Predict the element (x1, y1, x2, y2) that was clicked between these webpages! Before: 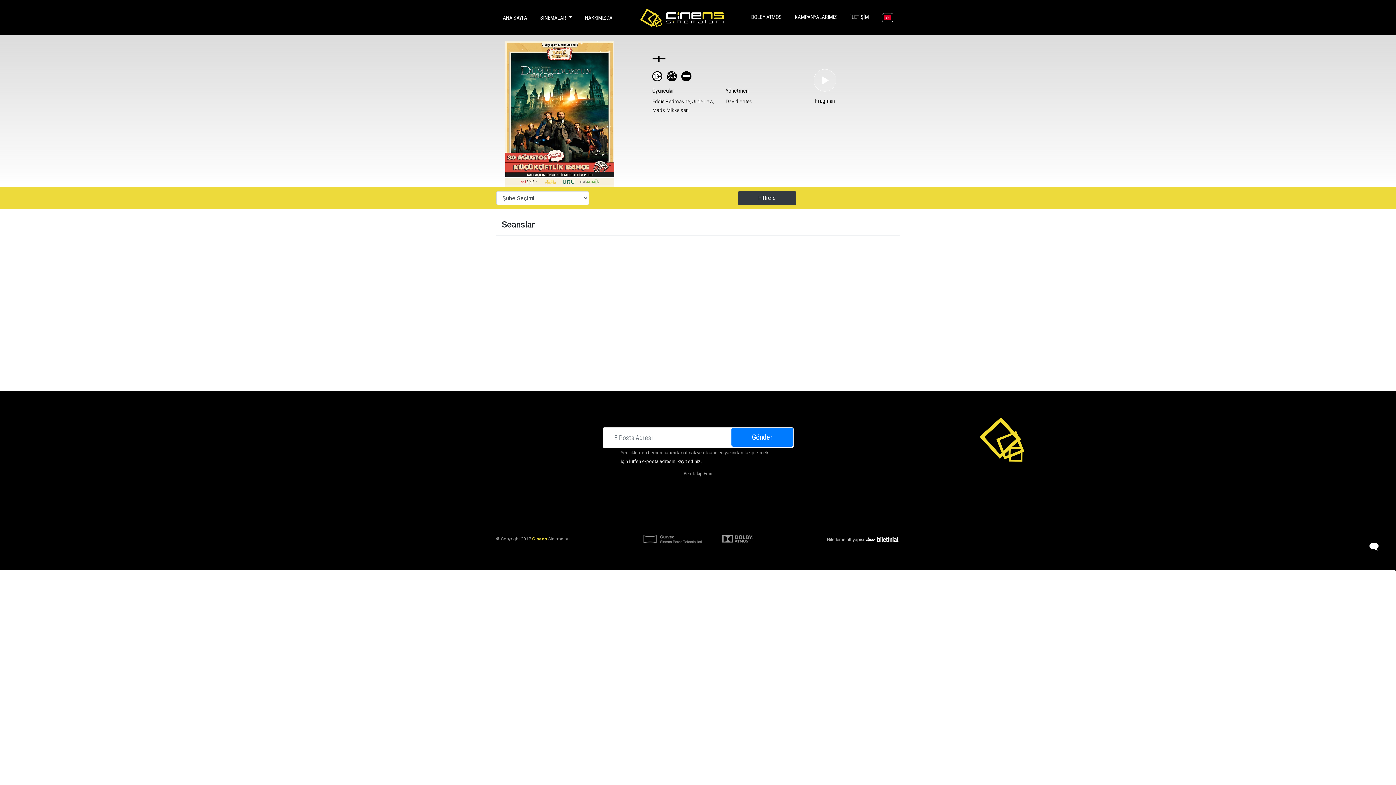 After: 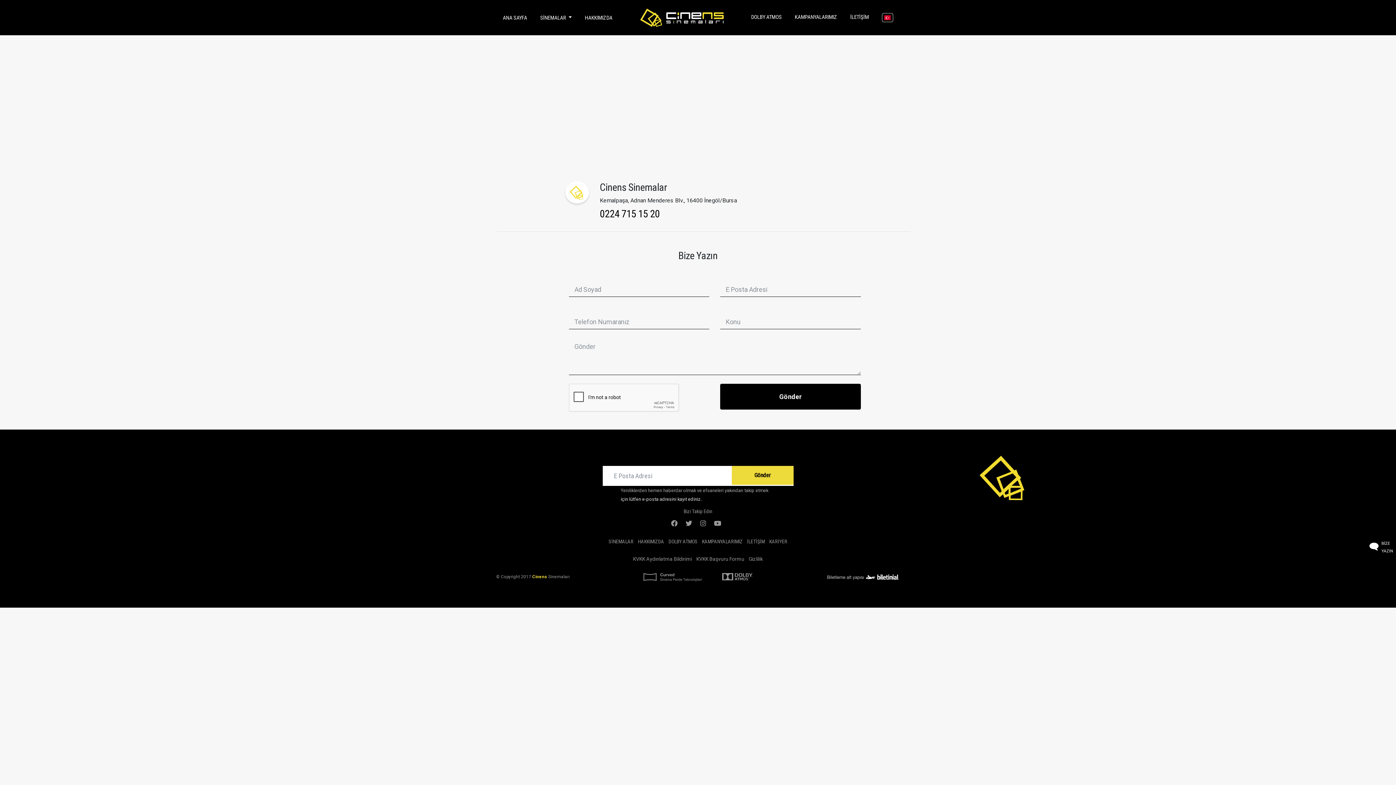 Action: label: İLETİŞİM
(CURRENT) bbox: (847, 10, 871, 24)